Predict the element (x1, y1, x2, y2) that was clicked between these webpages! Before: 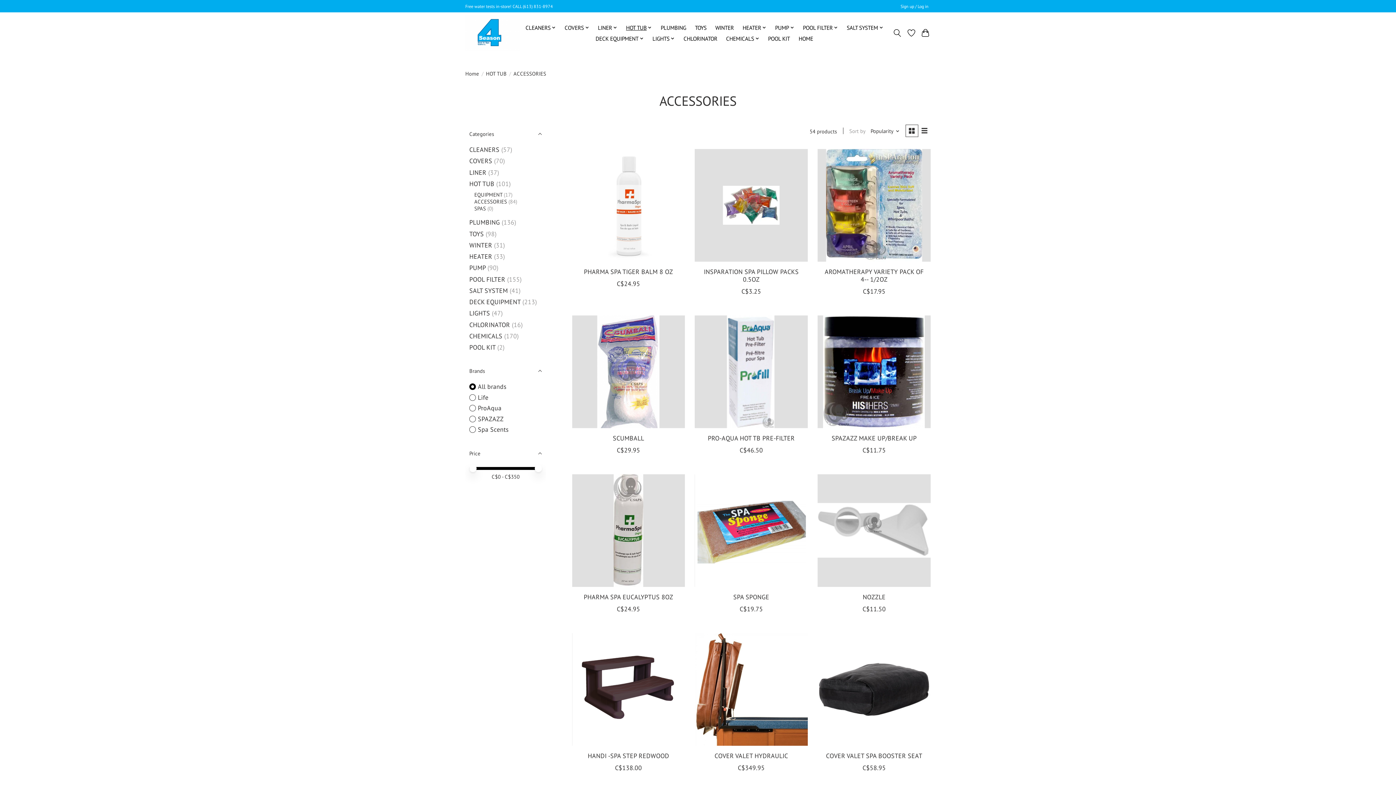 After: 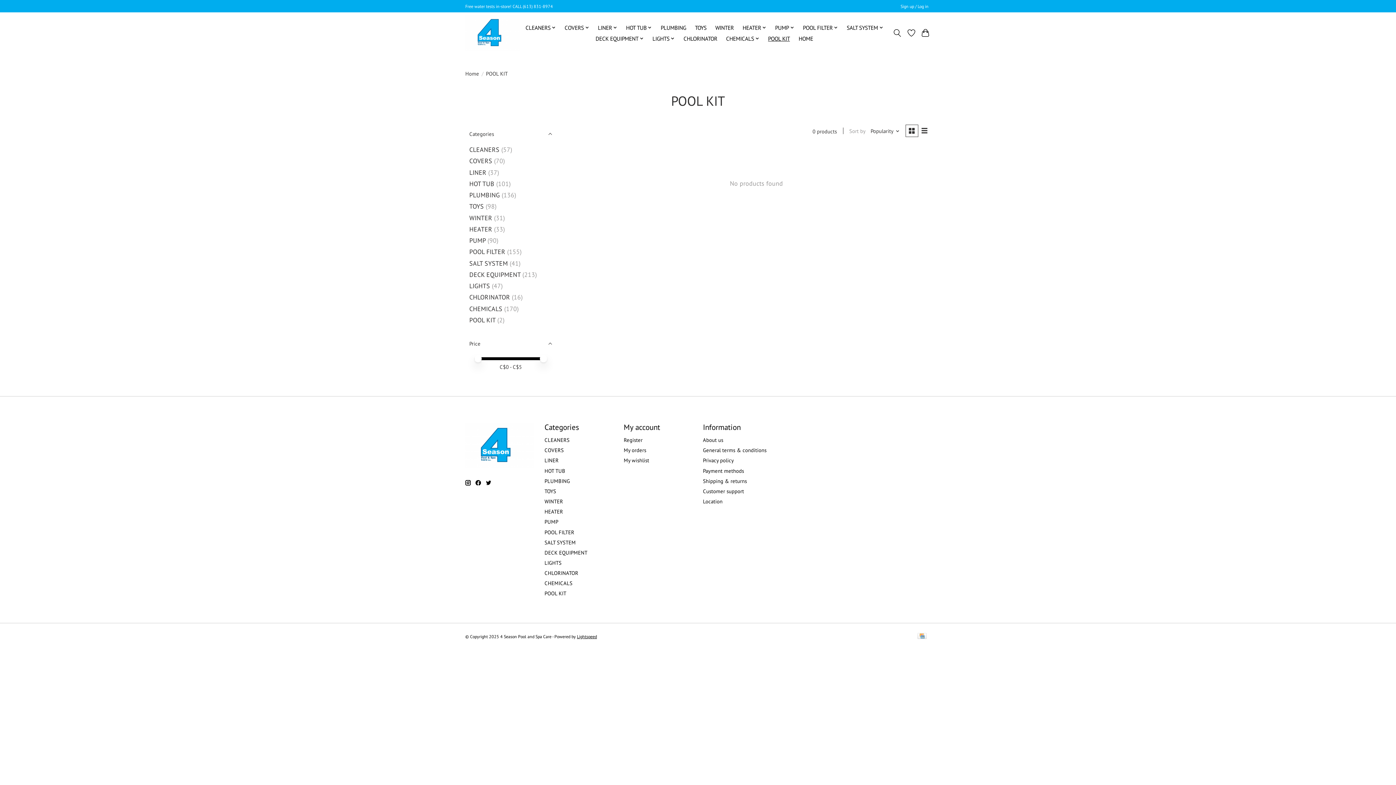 Action: label: POOL KIT bbox: (469, 343, 495, 351)